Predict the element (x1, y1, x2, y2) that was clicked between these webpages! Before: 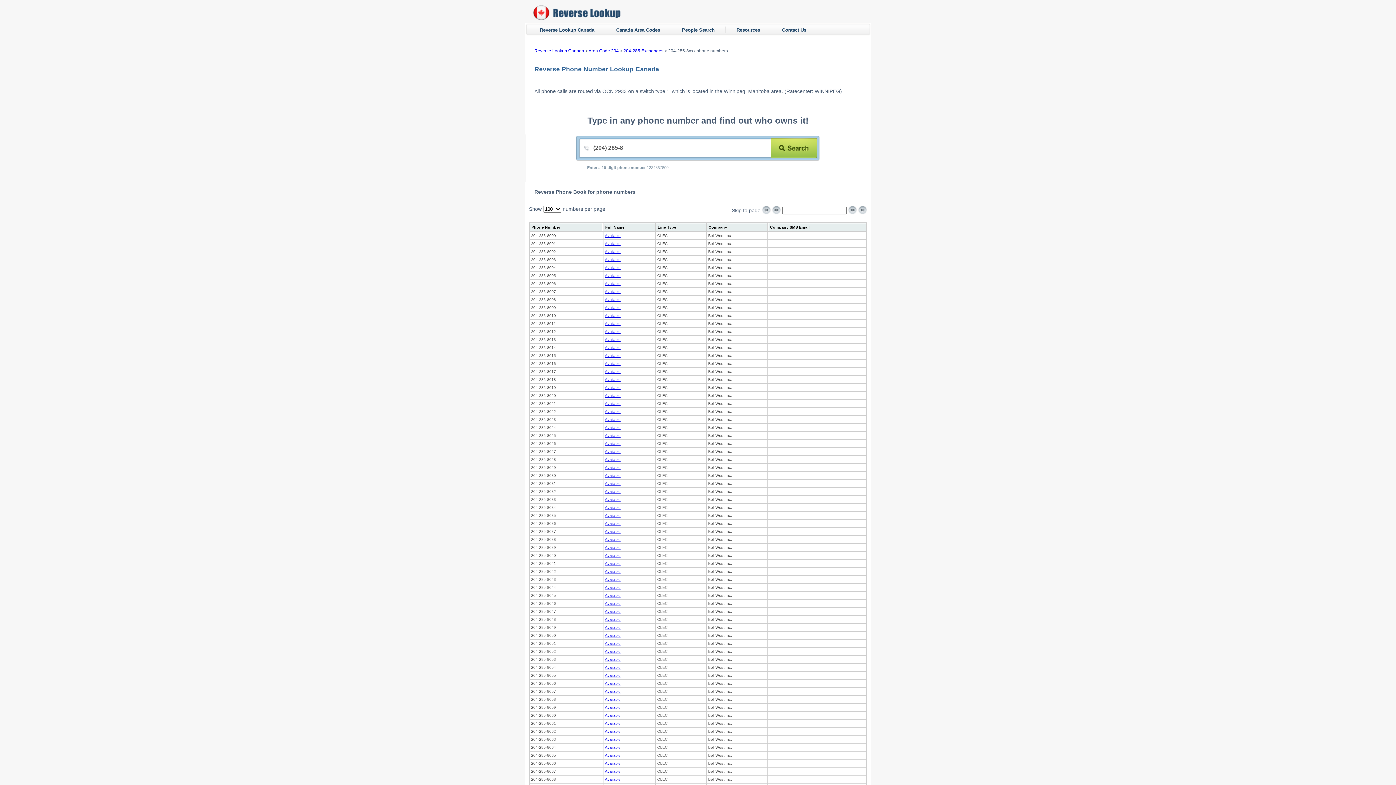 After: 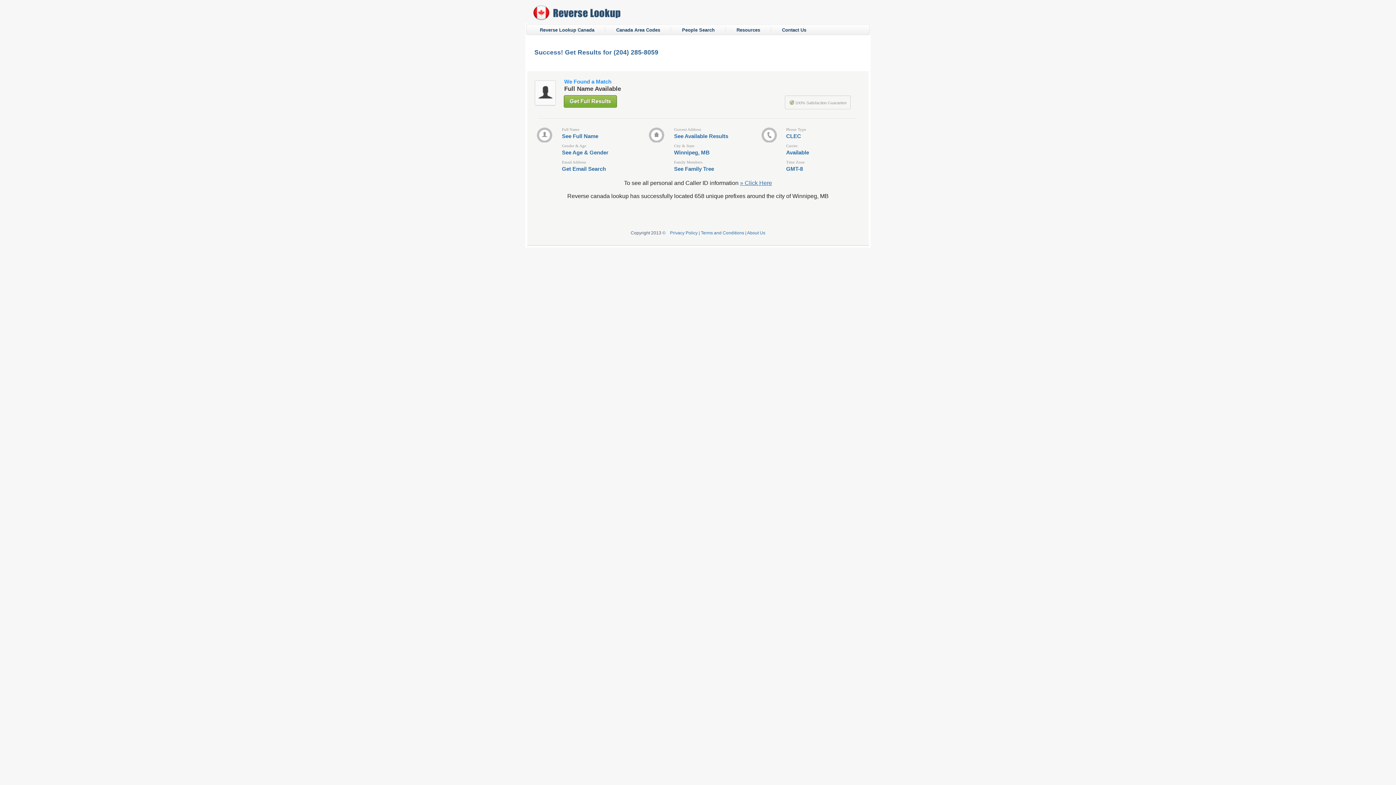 Action: label: Available bbox: (605, 705, 620, 709)